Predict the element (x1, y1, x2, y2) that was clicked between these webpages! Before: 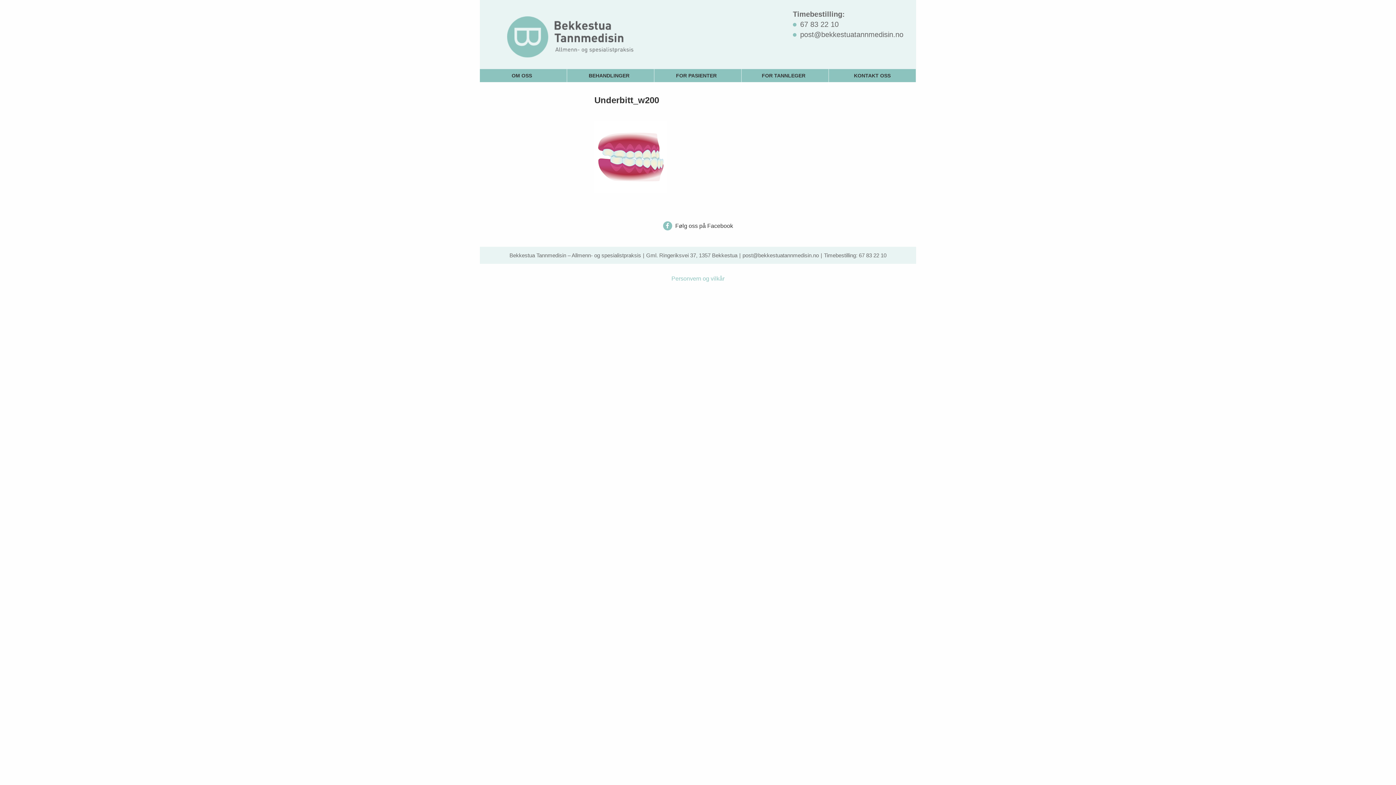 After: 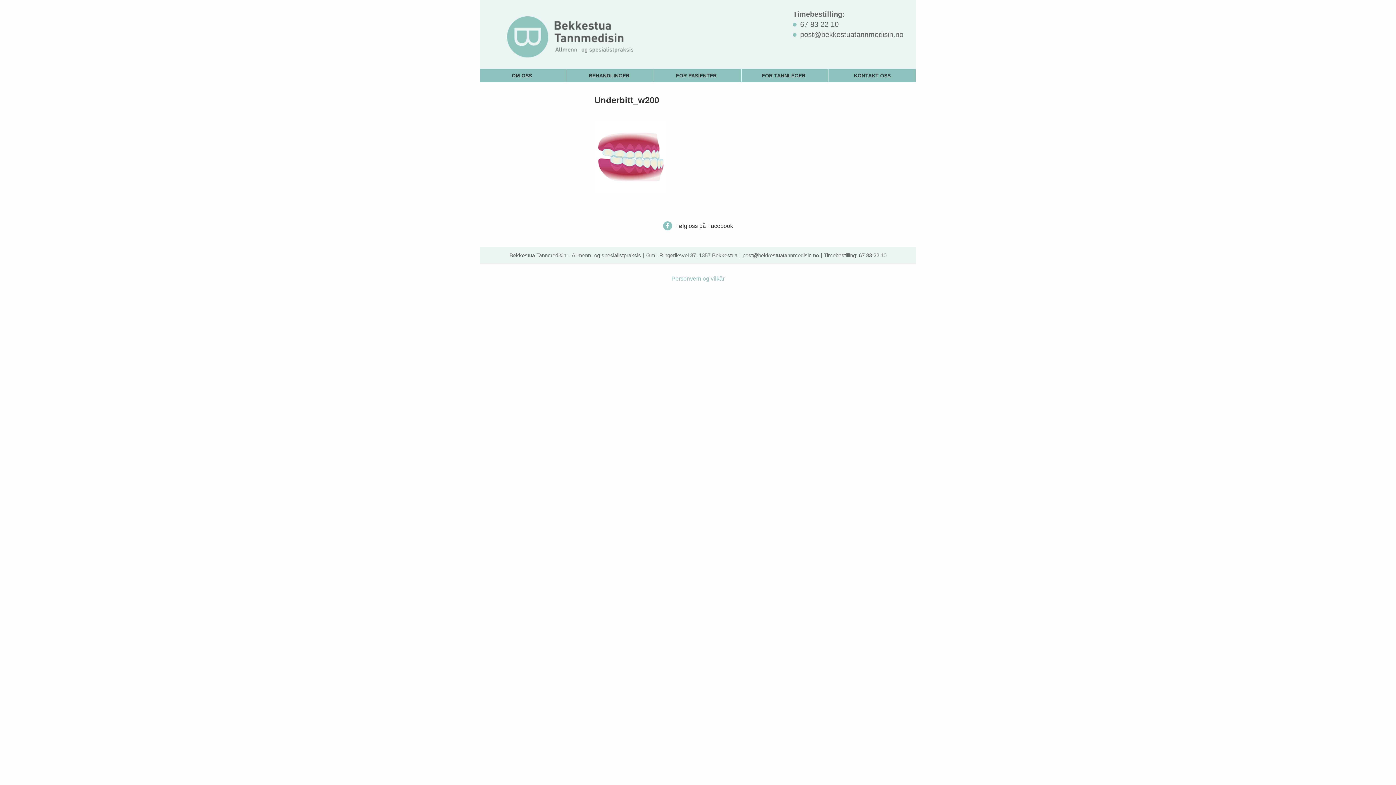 Action: label: 67 83 22 10 bbox: (793, 19, 903, 29)